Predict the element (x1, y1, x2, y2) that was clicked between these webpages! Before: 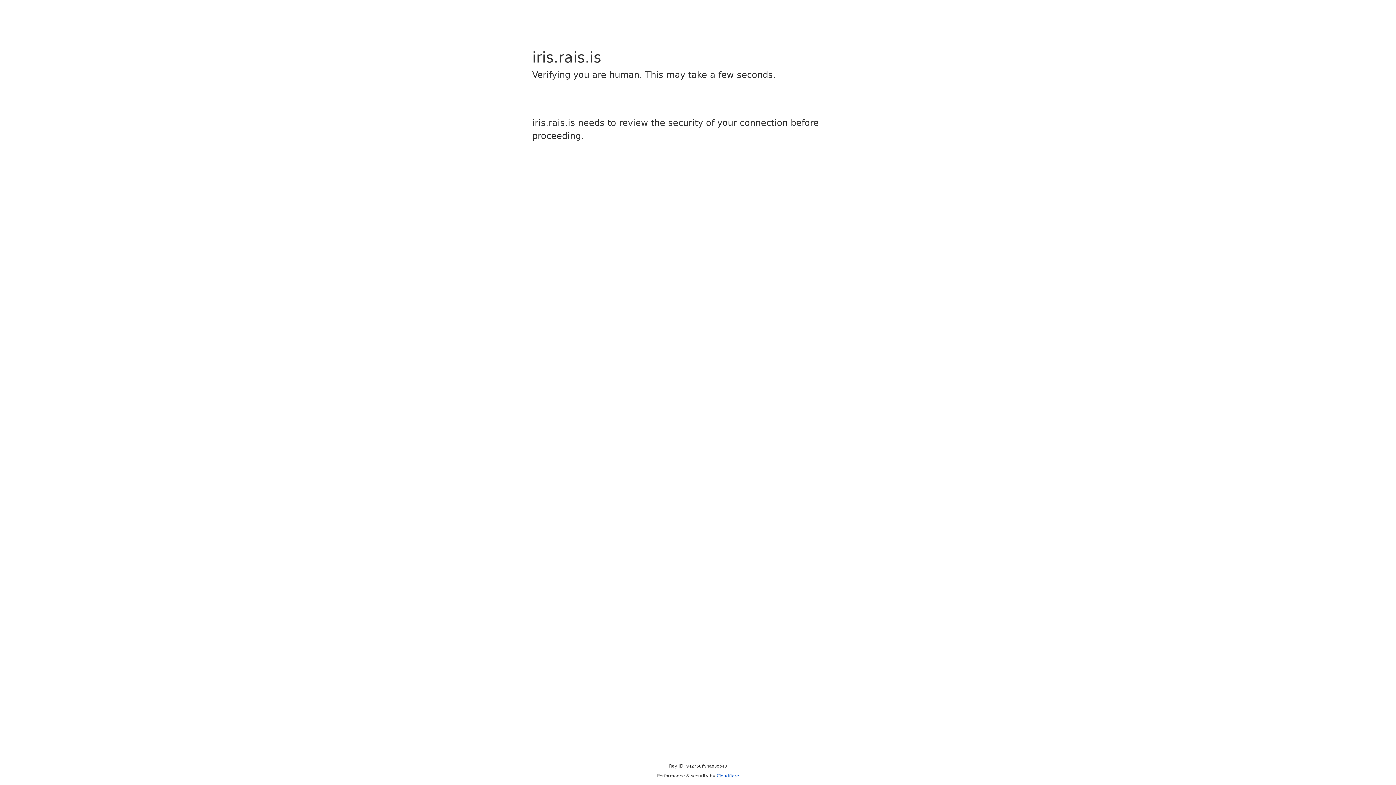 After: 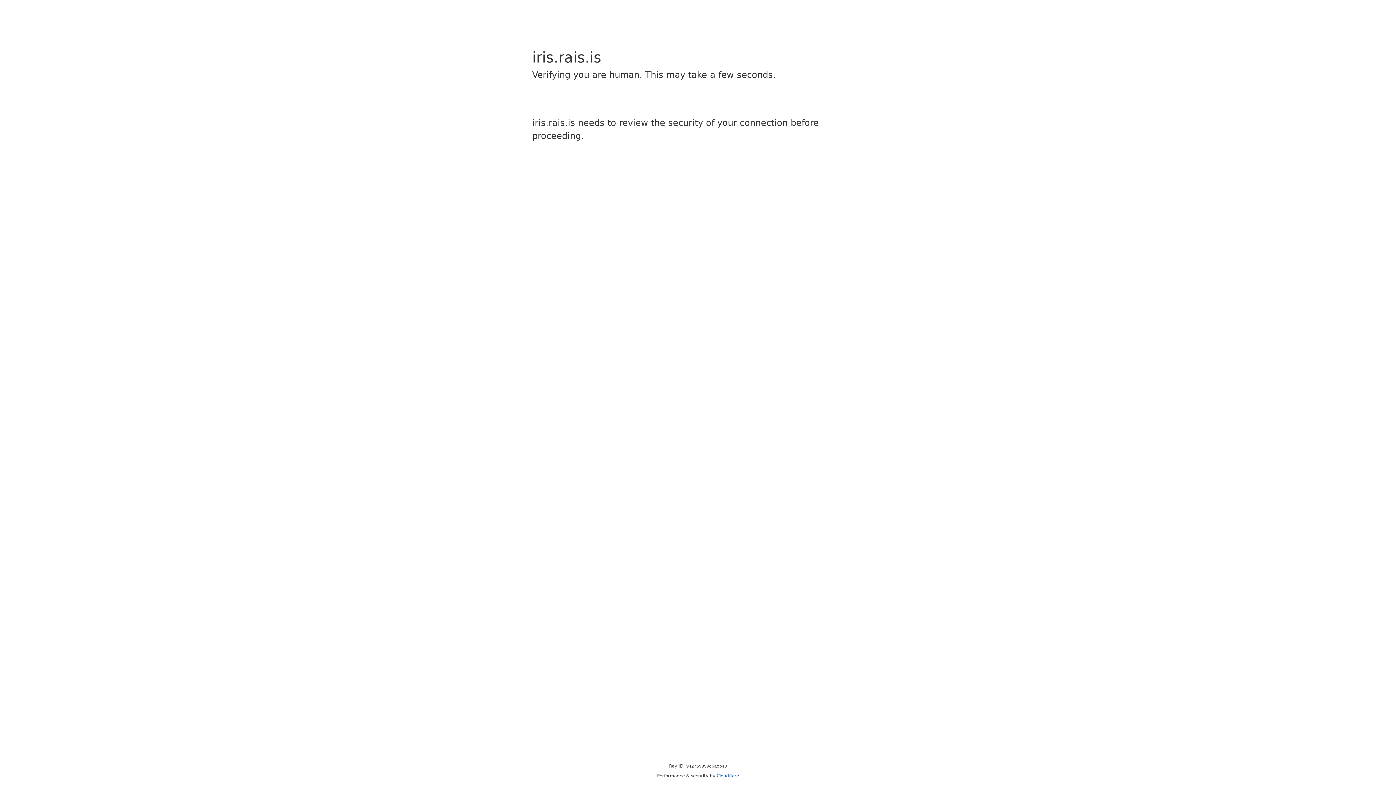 Action: bbox: (716, 773, 739, 778) label: Cloudflare